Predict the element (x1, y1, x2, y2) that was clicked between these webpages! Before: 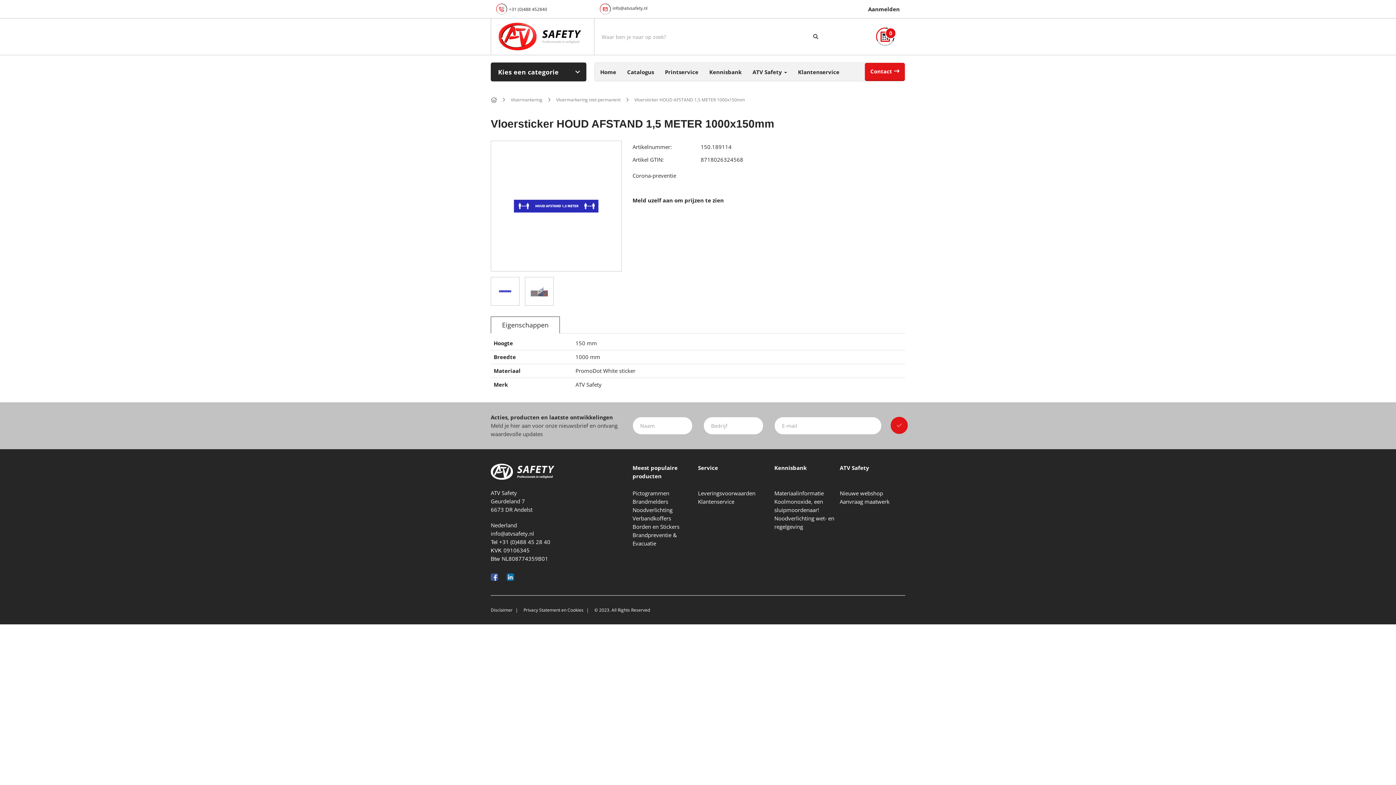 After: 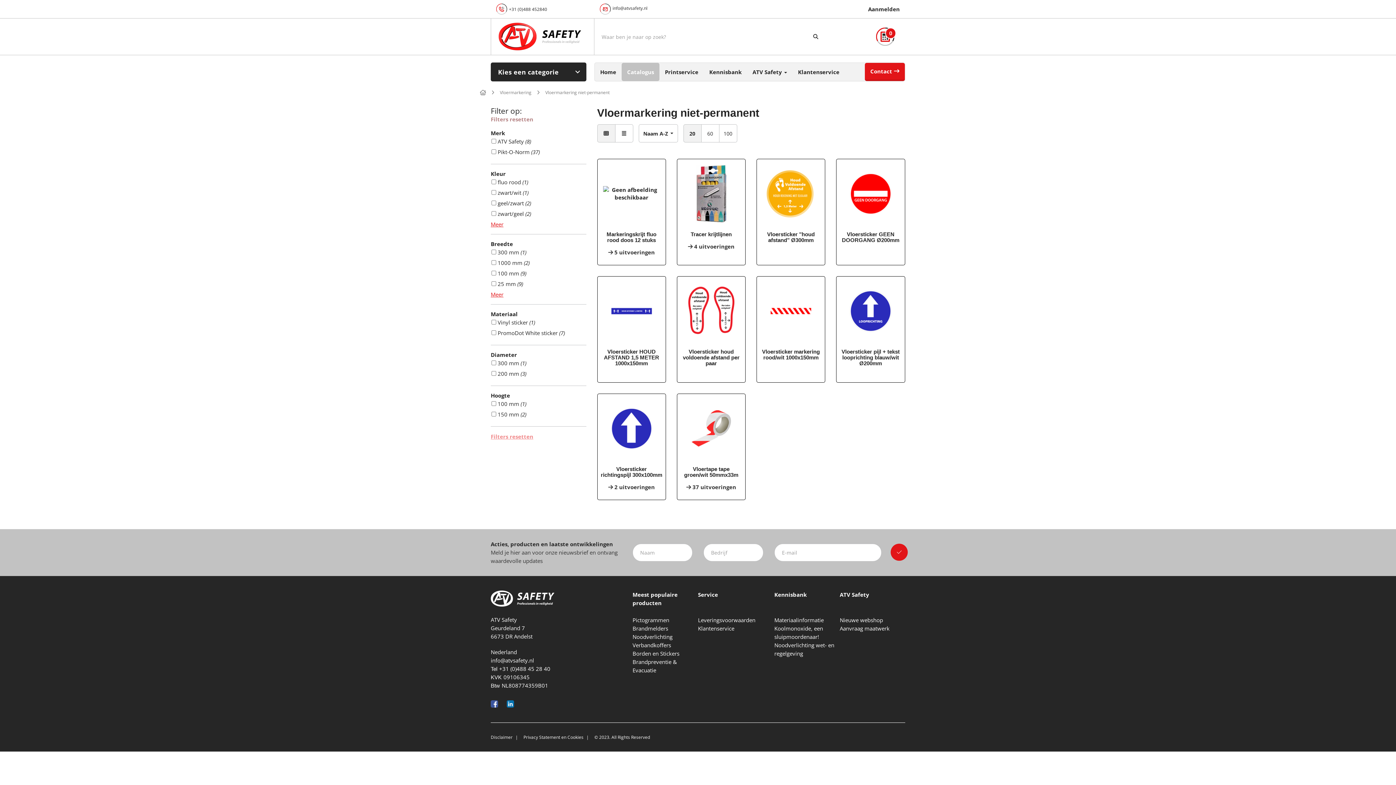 Action: label: Vloermarkering niet-permanent bbox: (550, 95, 626, 104)